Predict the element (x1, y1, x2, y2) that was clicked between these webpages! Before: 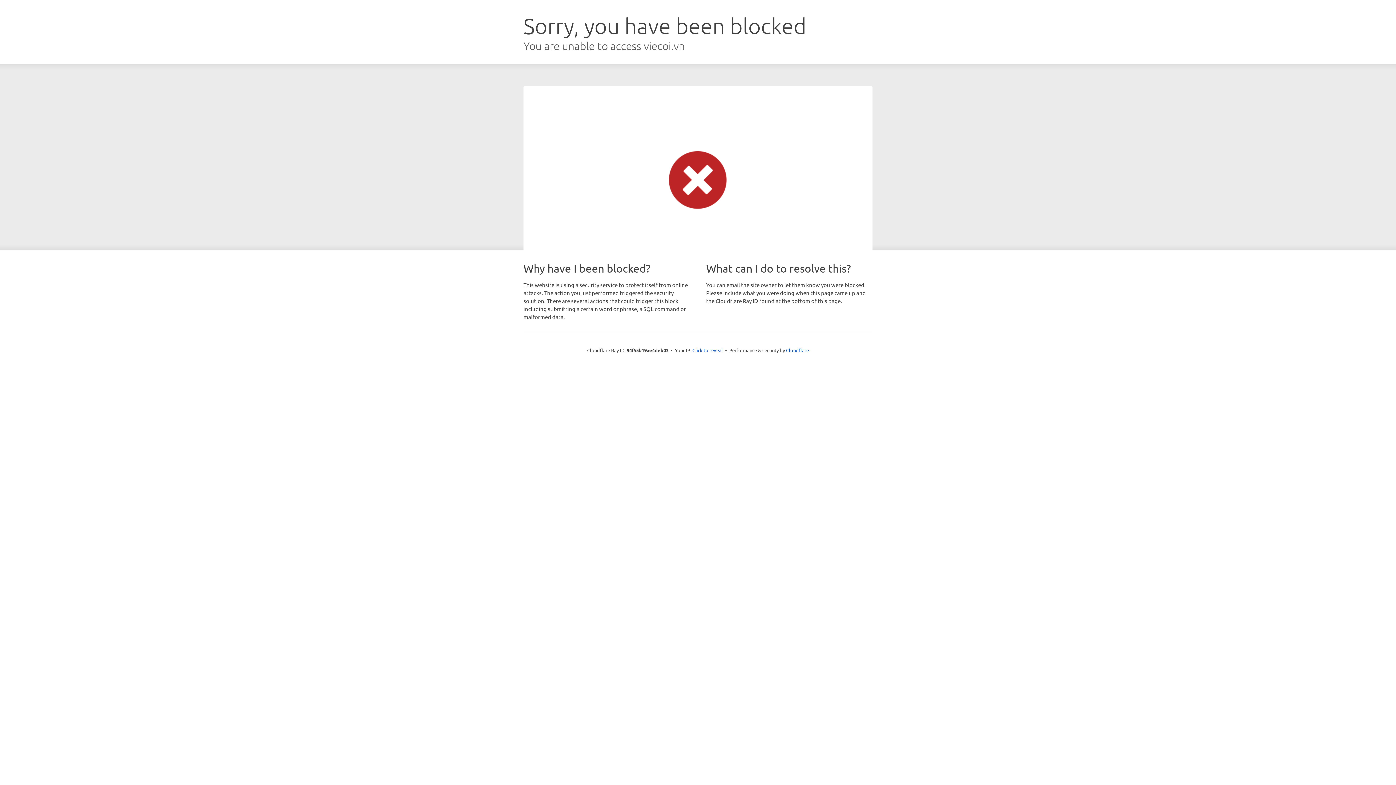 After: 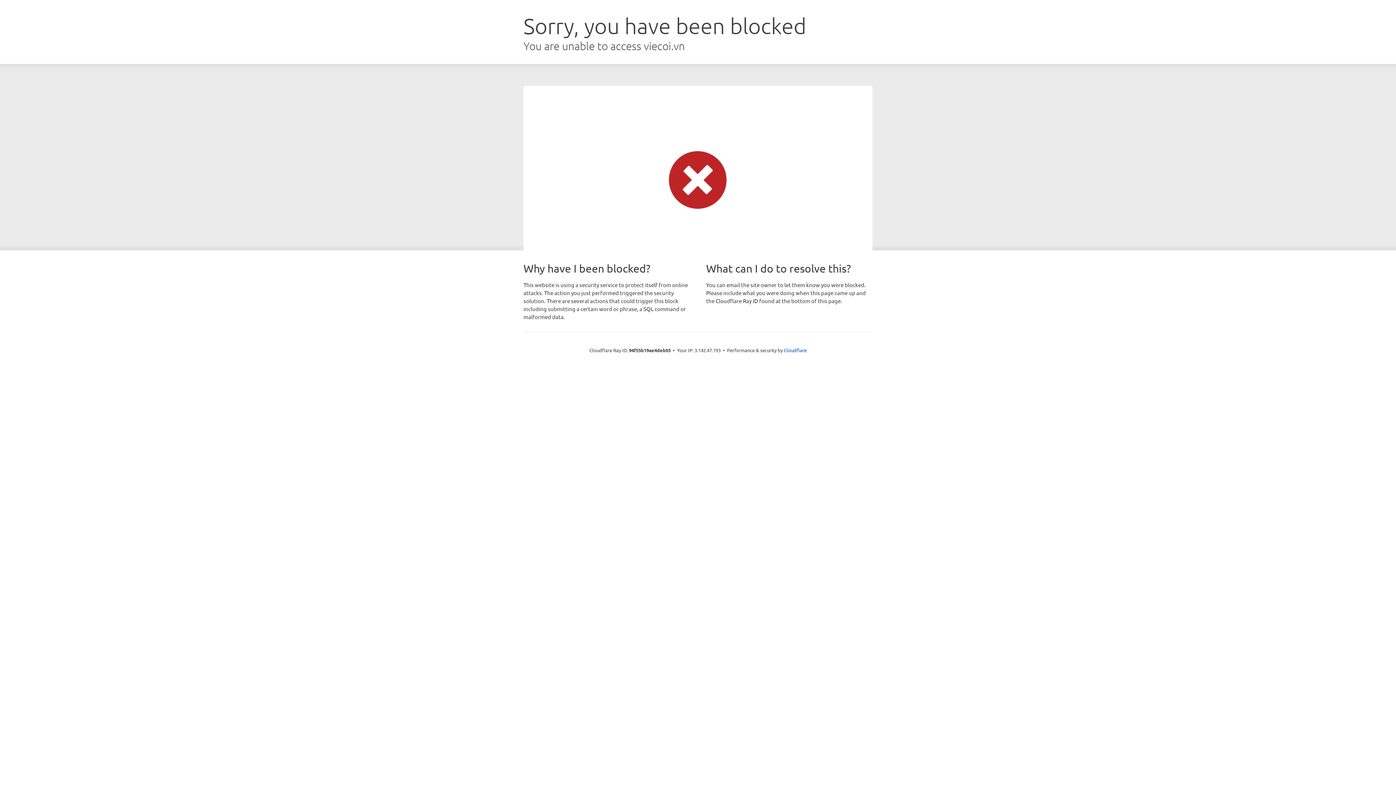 Action: bbox: (692, 346, 723, 353) label: Click to reveal